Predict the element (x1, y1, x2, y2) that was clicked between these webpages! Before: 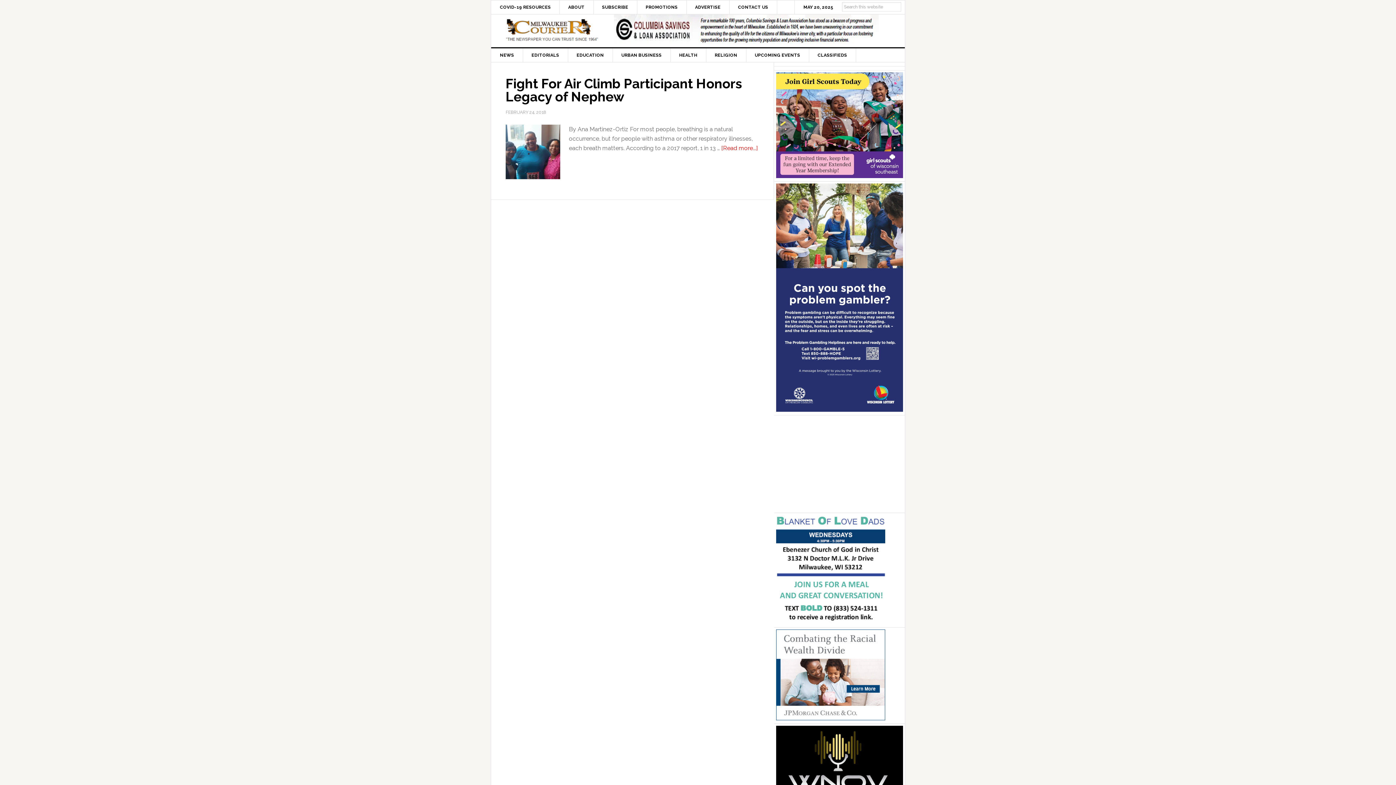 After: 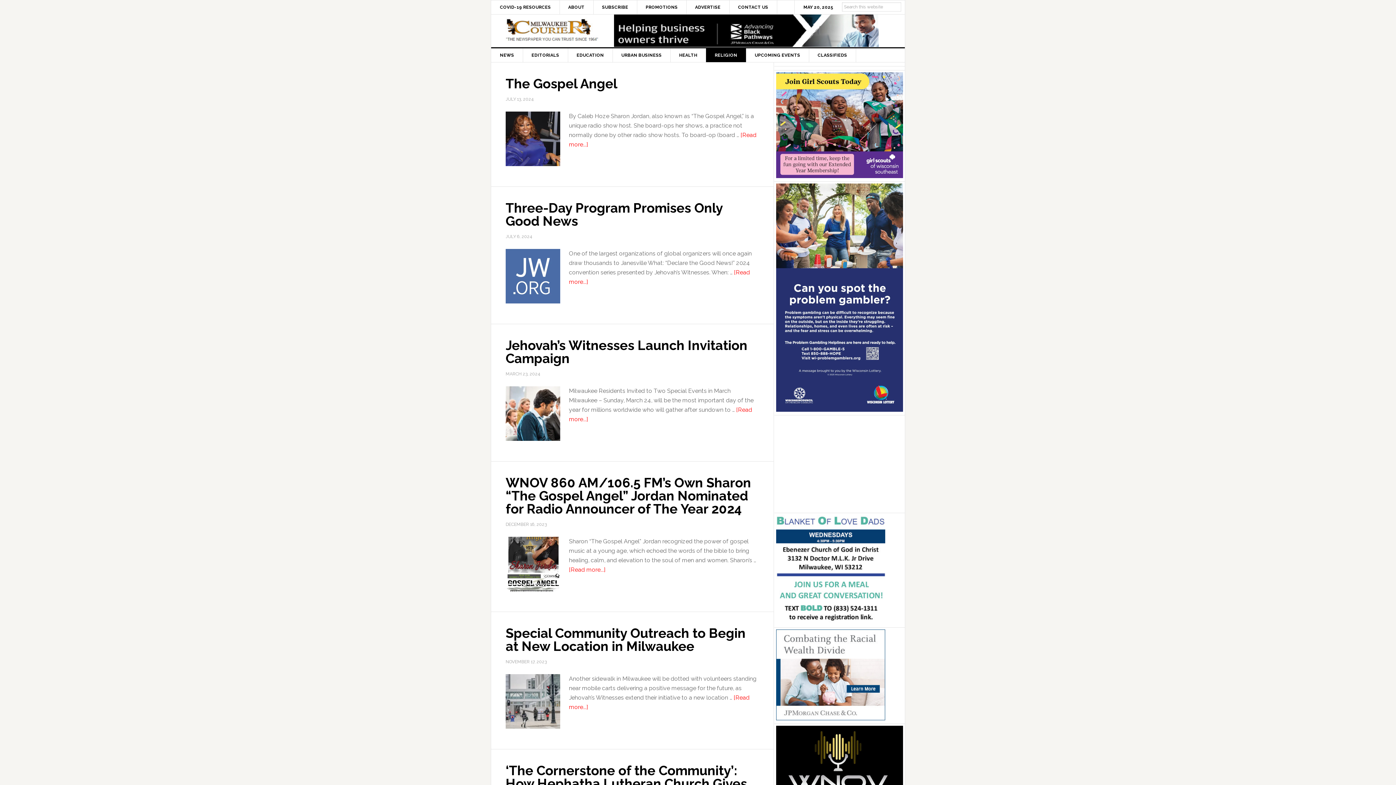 Action: bbox: (706, 48, 746, 62) label: RELIGION